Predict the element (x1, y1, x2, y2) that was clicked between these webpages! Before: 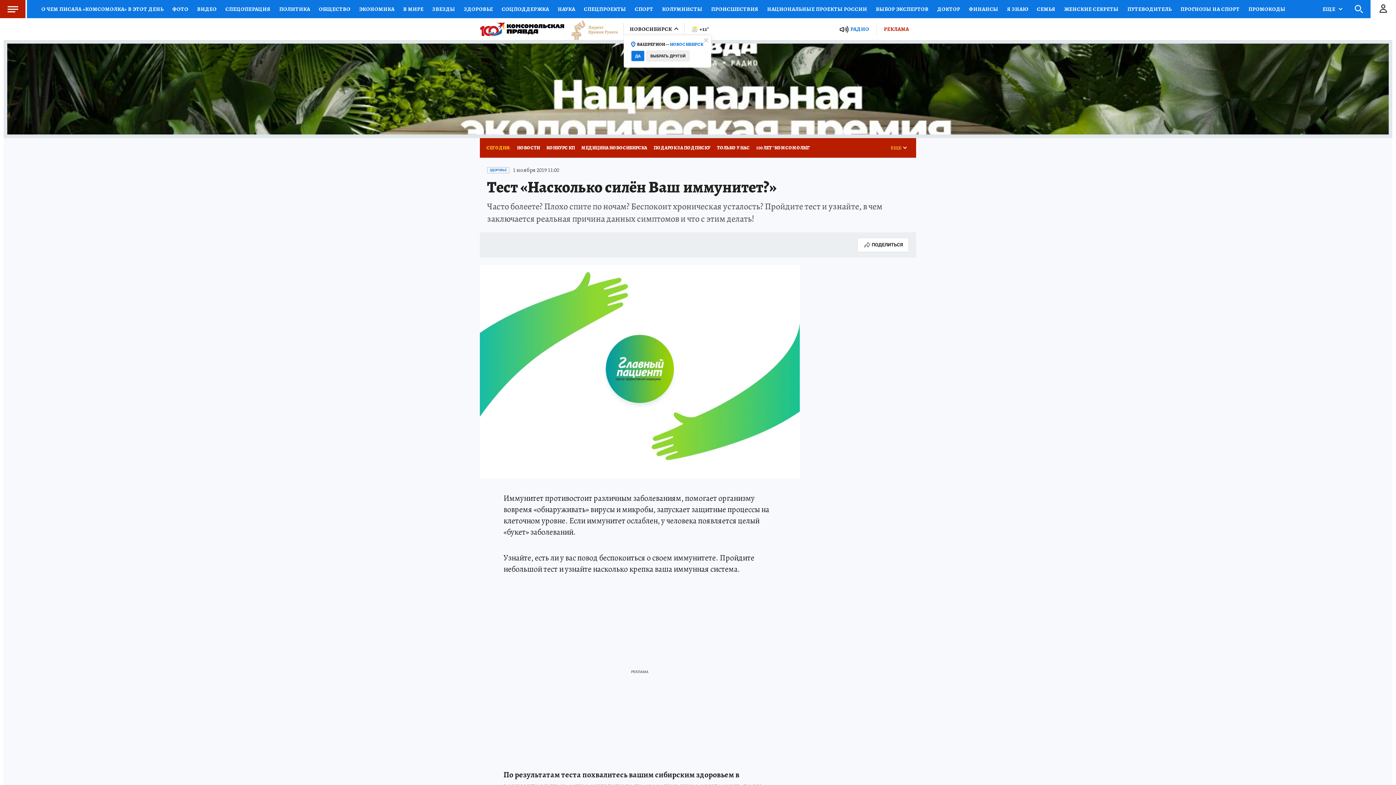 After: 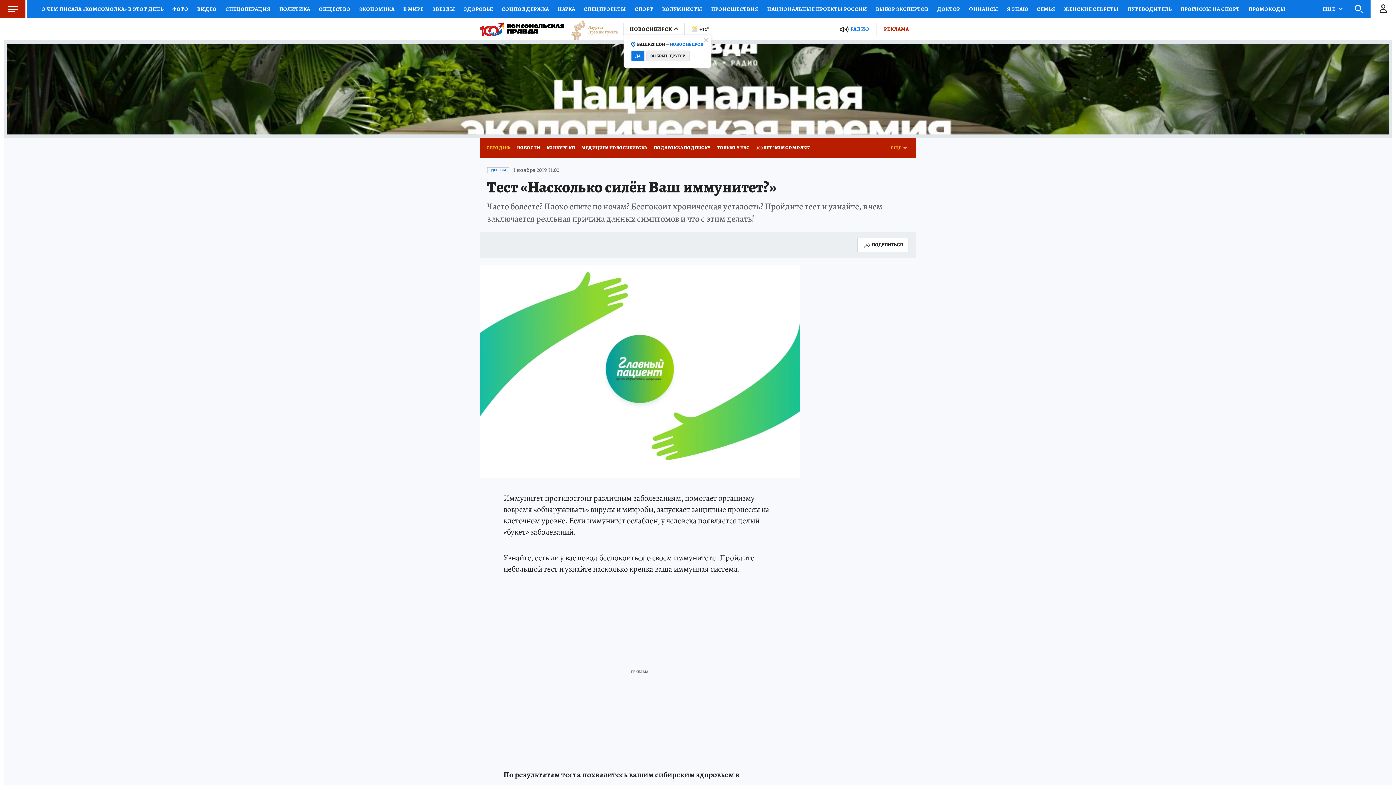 Action: bbox: (690, 23, 709, 34) label: +12°